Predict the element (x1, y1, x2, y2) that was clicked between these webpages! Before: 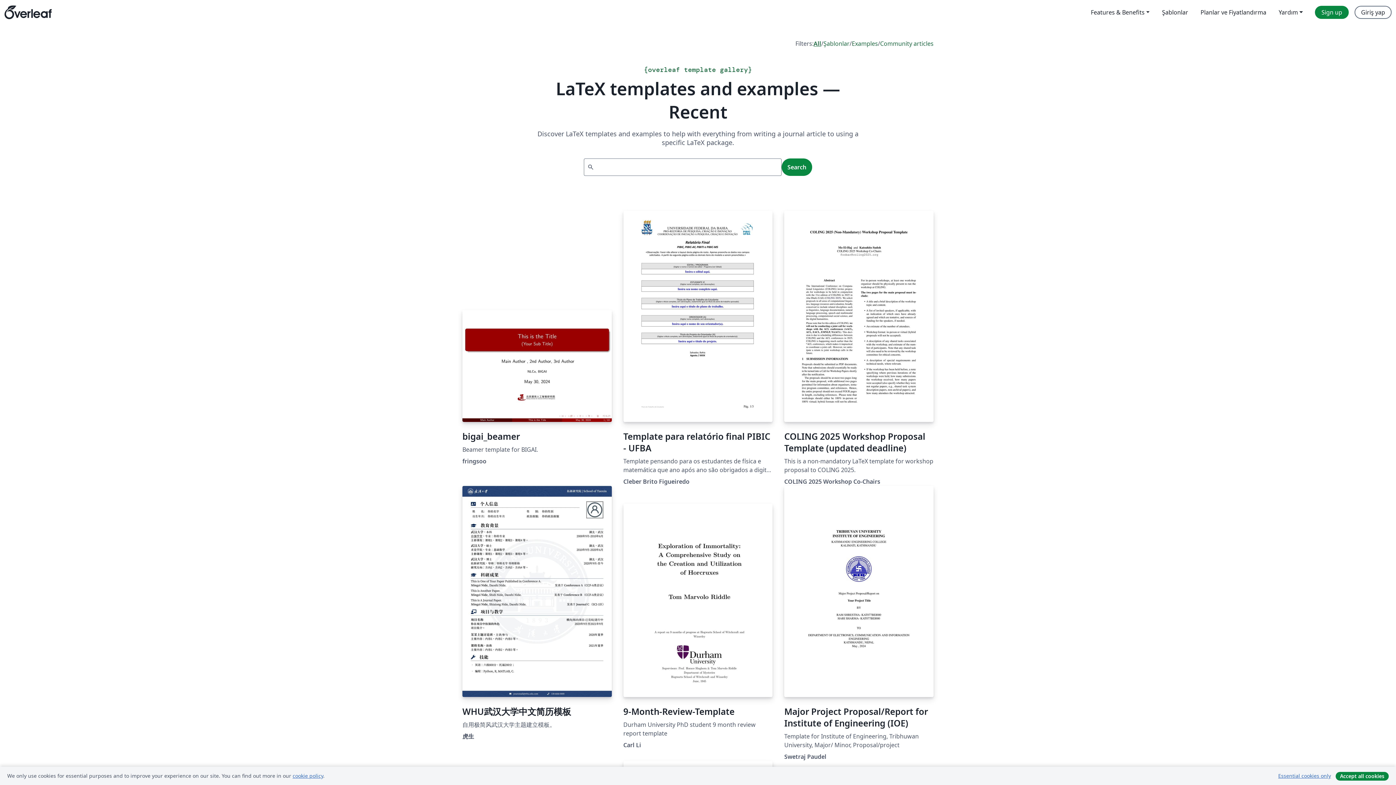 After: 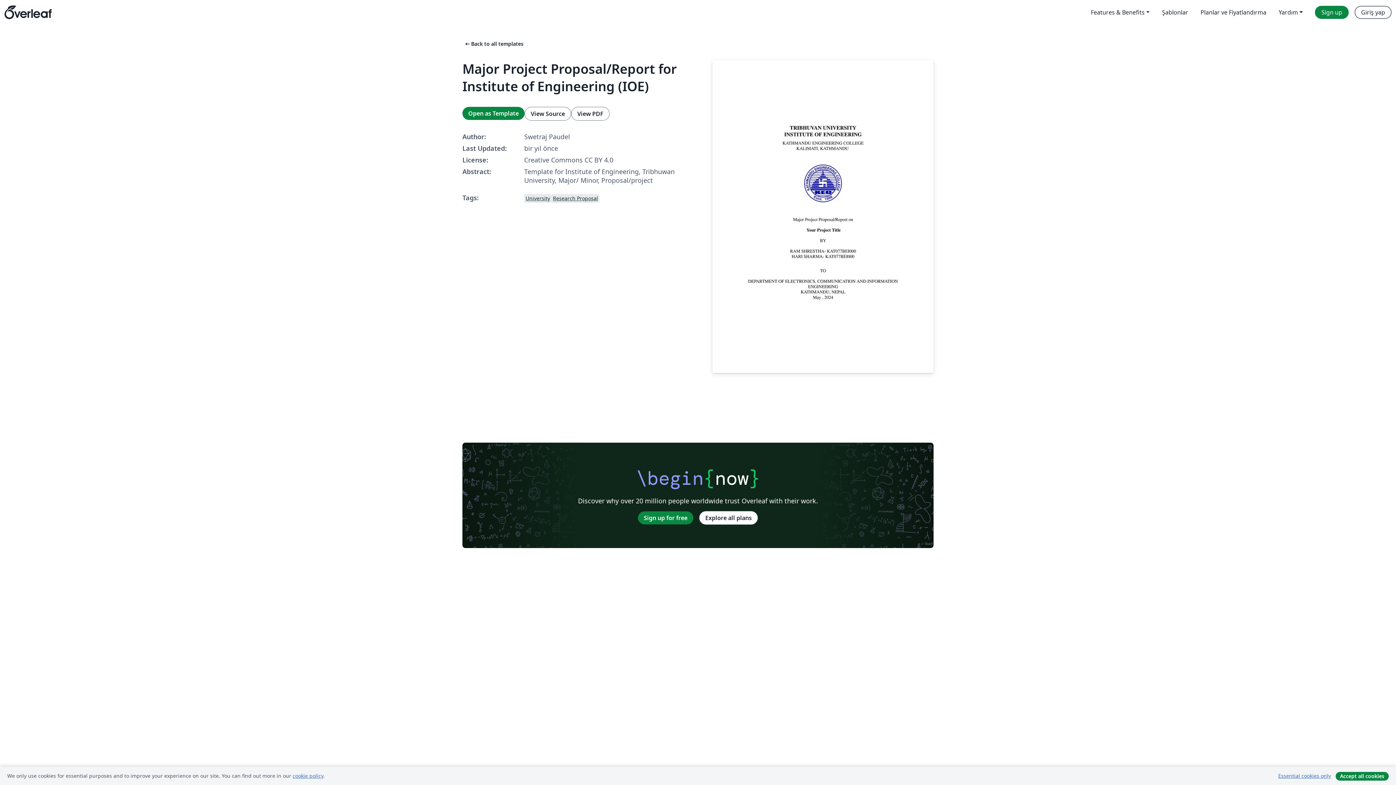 Action: bbox: (784, 486, 933, 729) label: Major Project Proposal/Report for Institute of Engineering (IOE)